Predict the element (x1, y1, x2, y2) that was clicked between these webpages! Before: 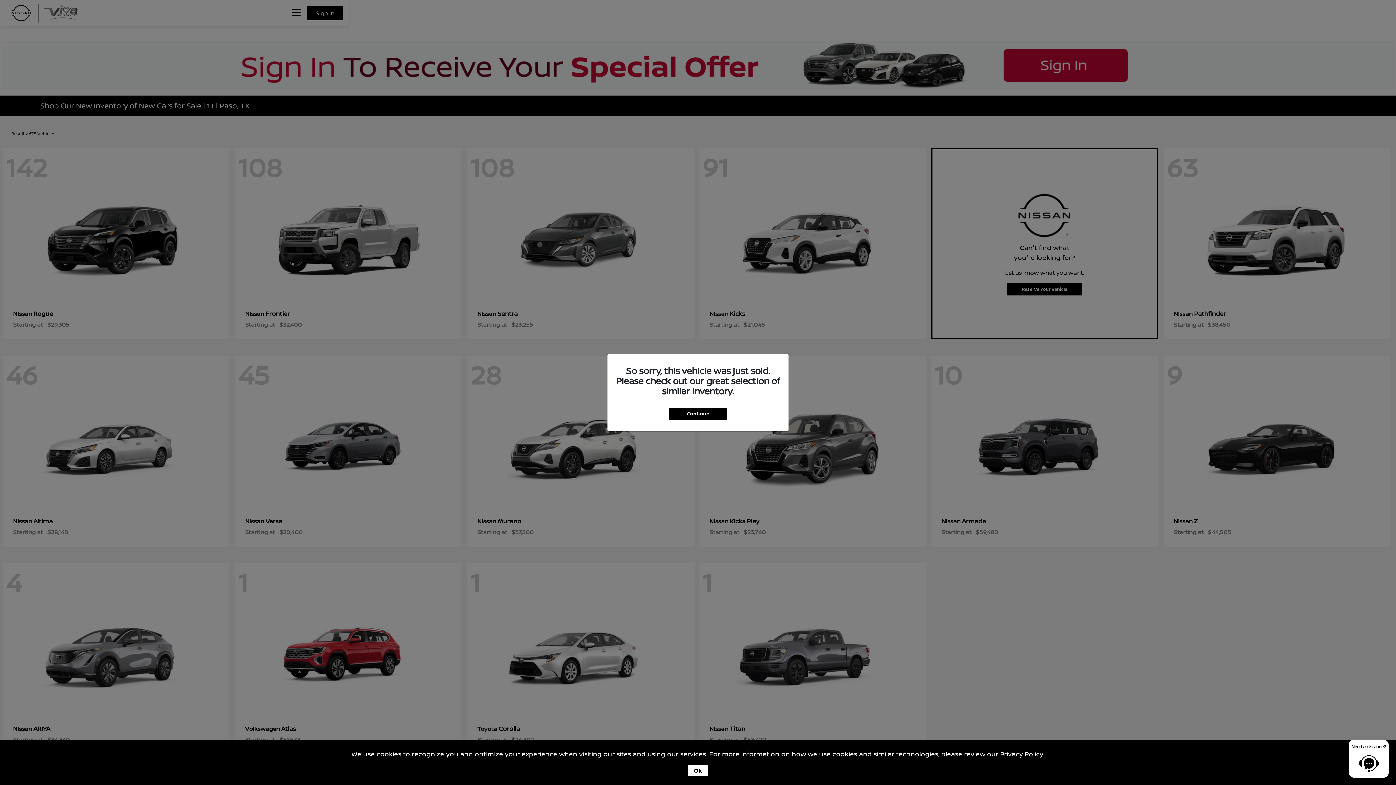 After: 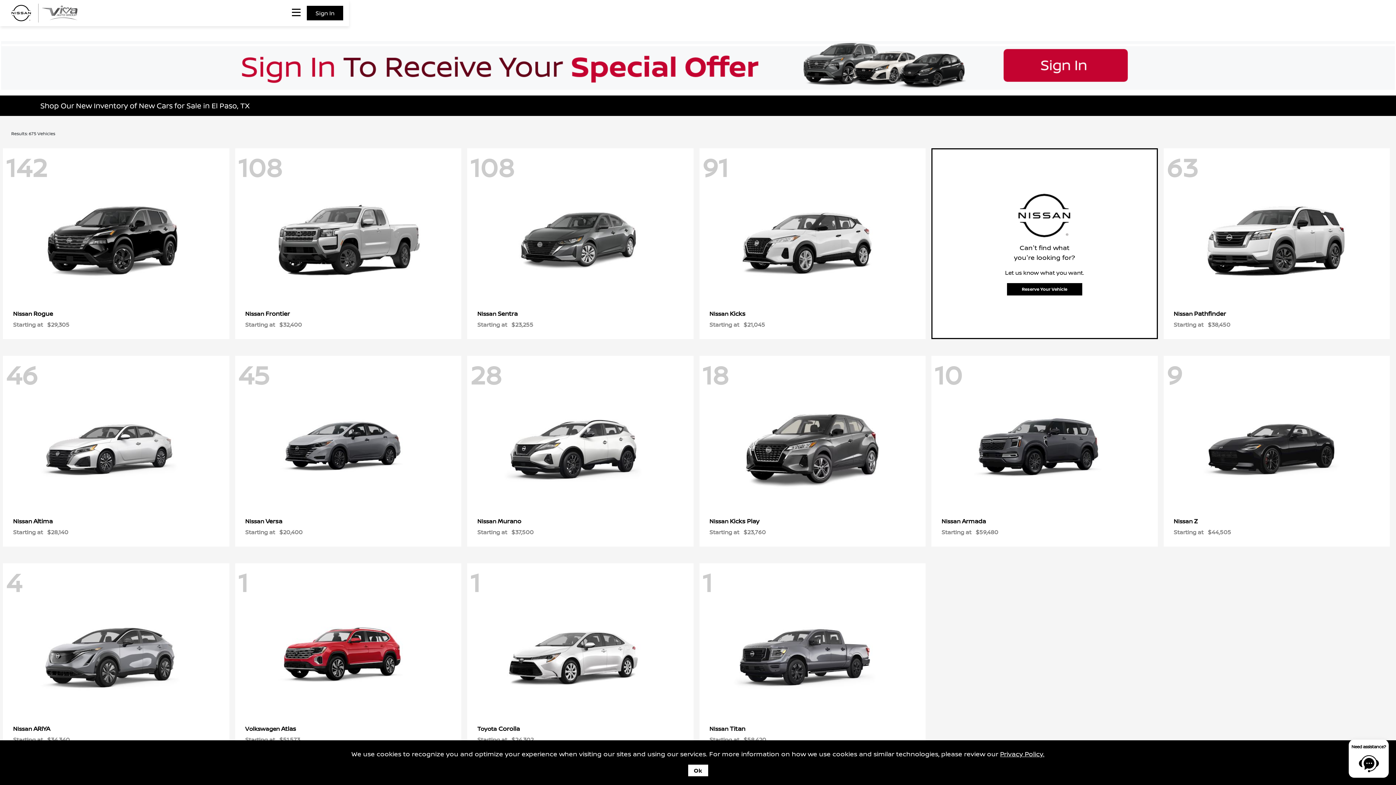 Action: bbox: (669, 407, 727, 419) label: Continue